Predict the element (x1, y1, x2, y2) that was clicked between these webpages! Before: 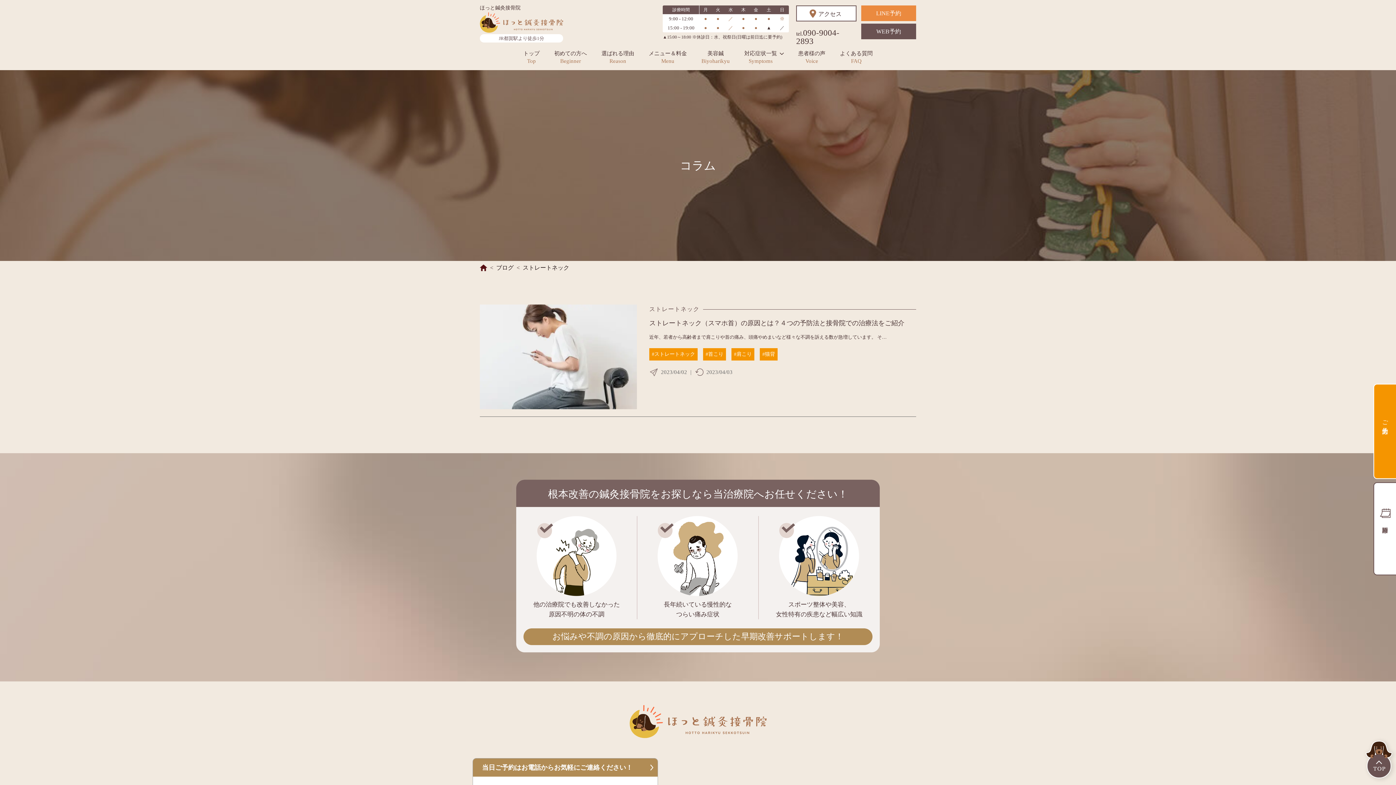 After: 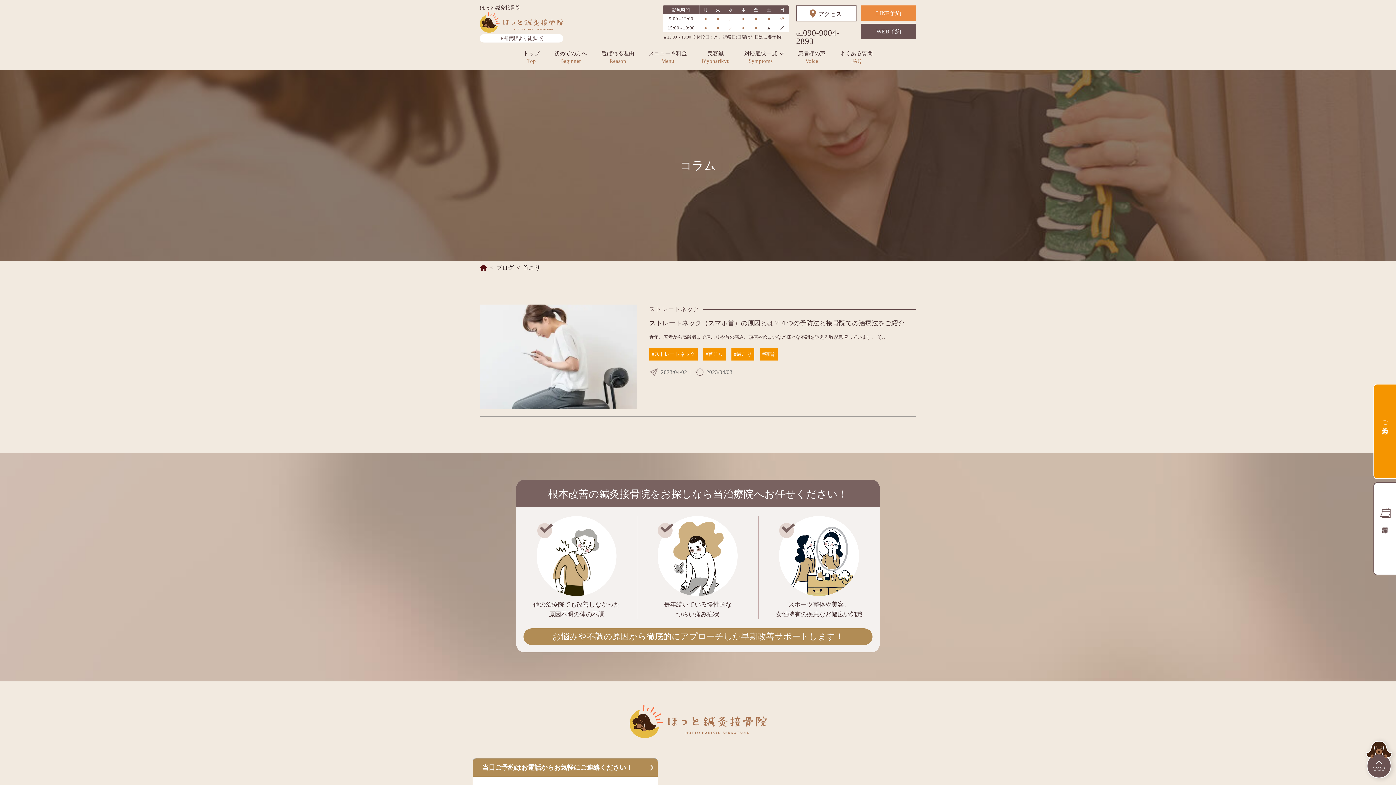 Action: bbox: (703, 348, 726, 360) label: #首こり